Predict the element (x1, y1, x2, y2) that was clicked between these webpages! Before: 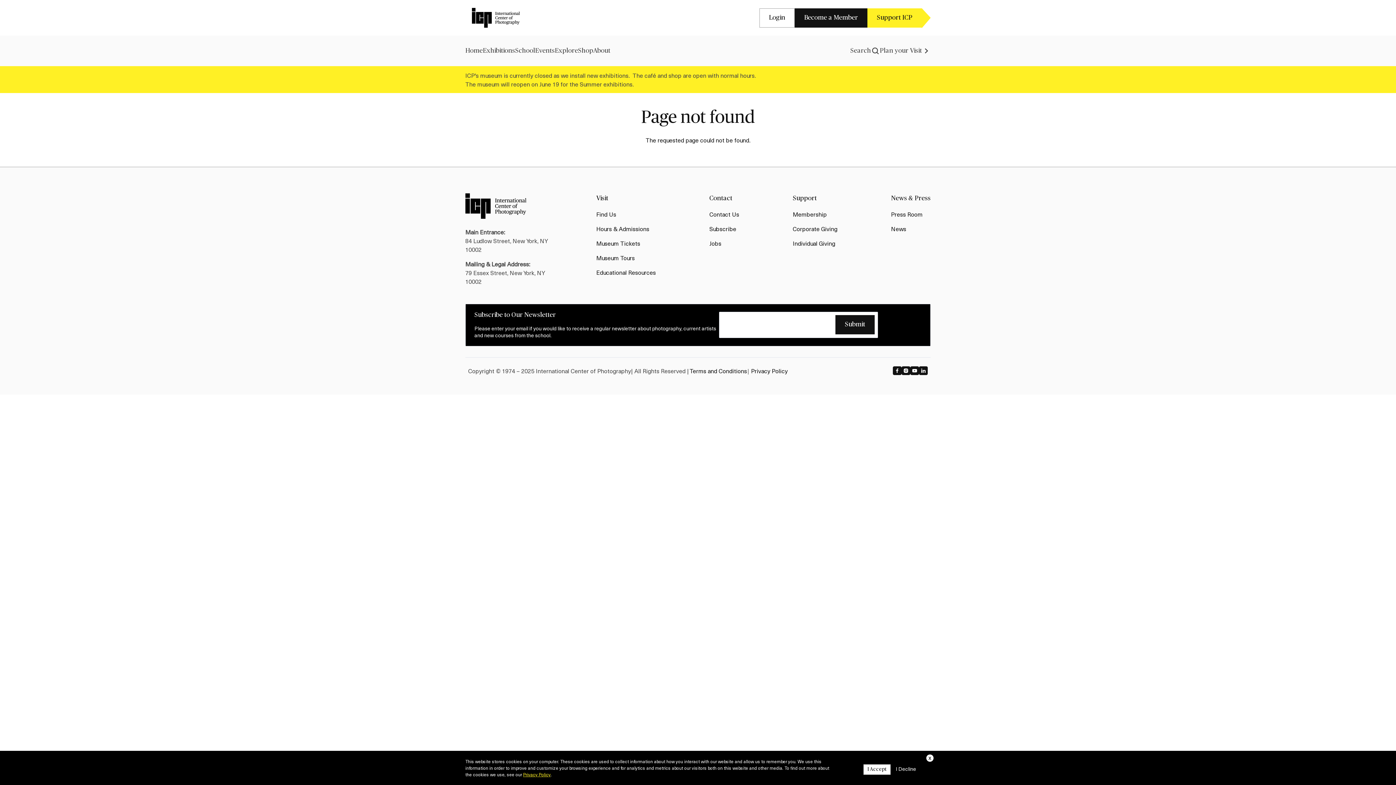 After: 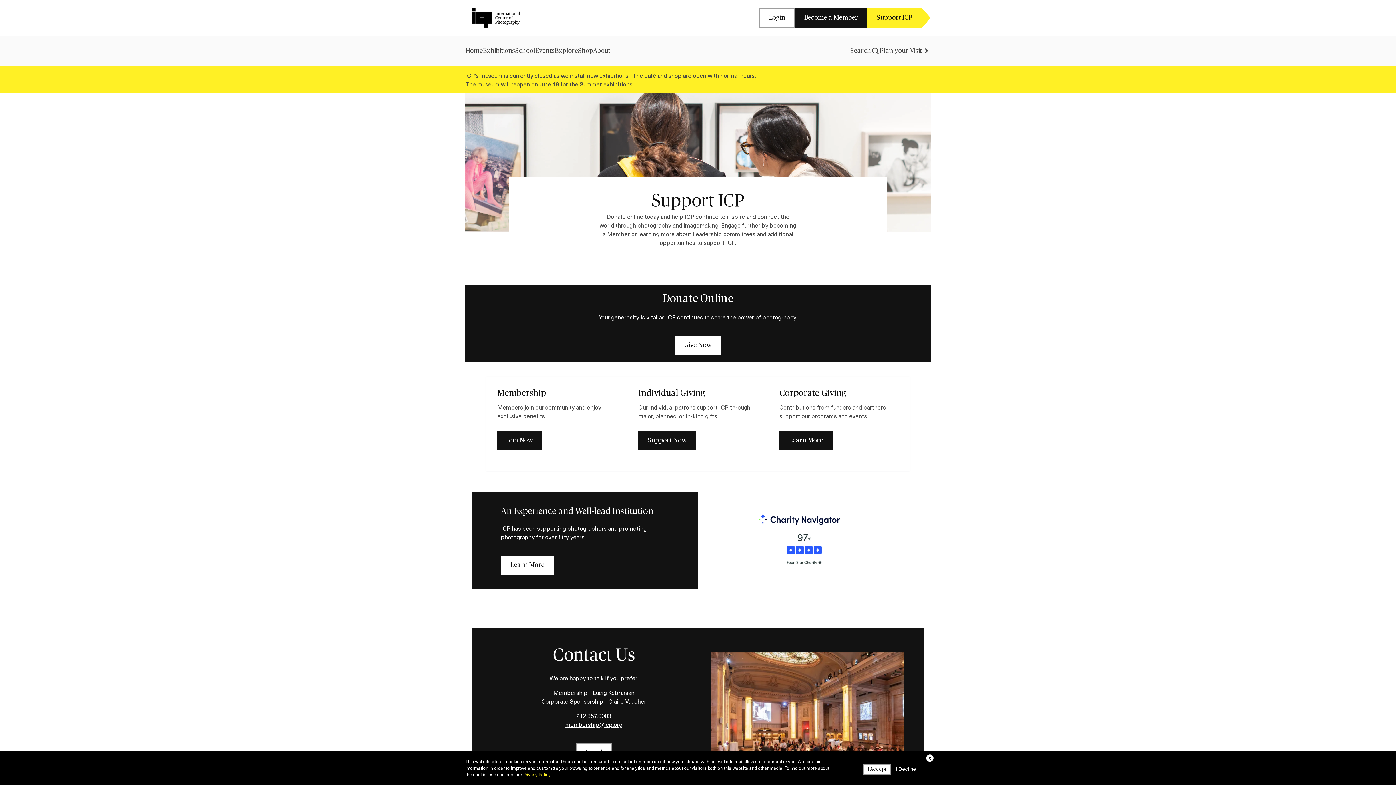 Action: label: Support ICP bbox: (867, 8, 922, 27)